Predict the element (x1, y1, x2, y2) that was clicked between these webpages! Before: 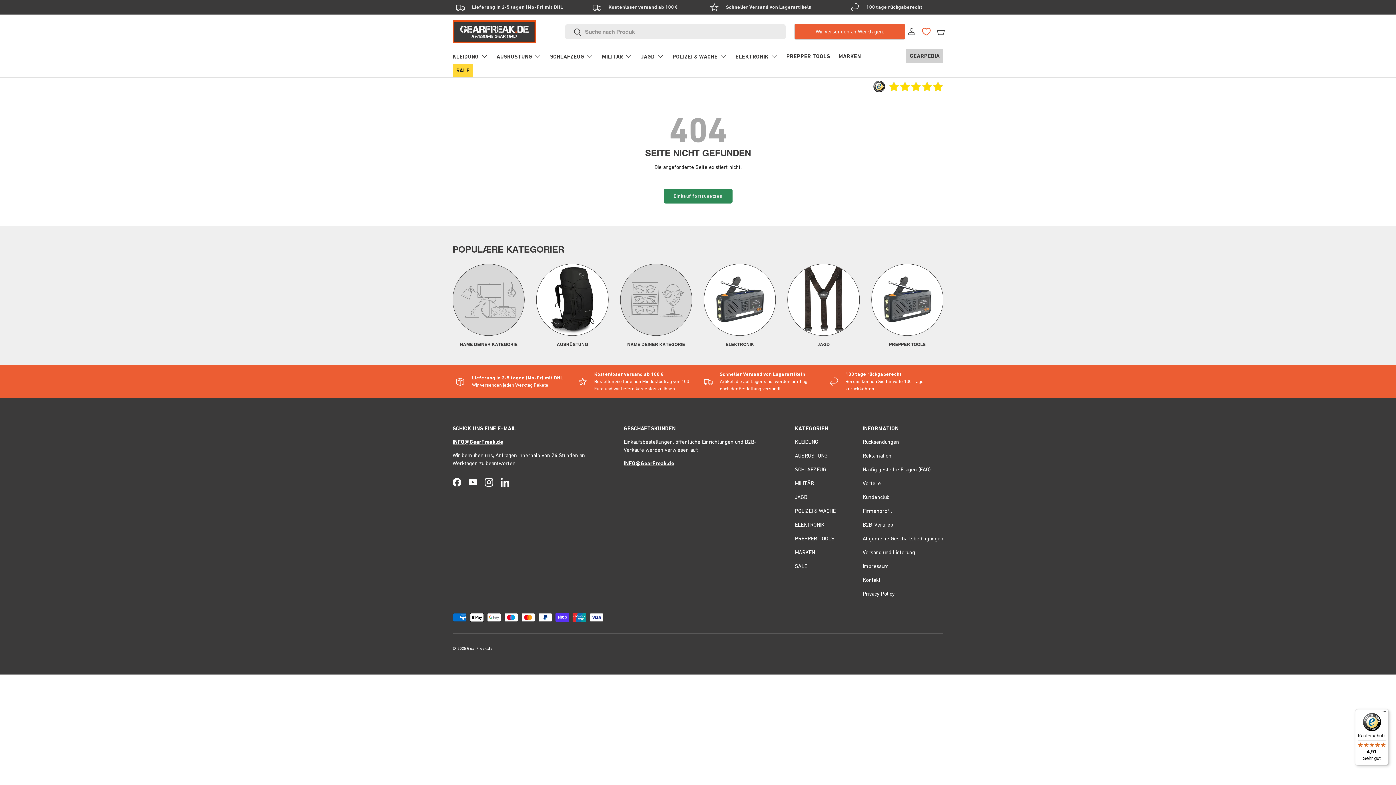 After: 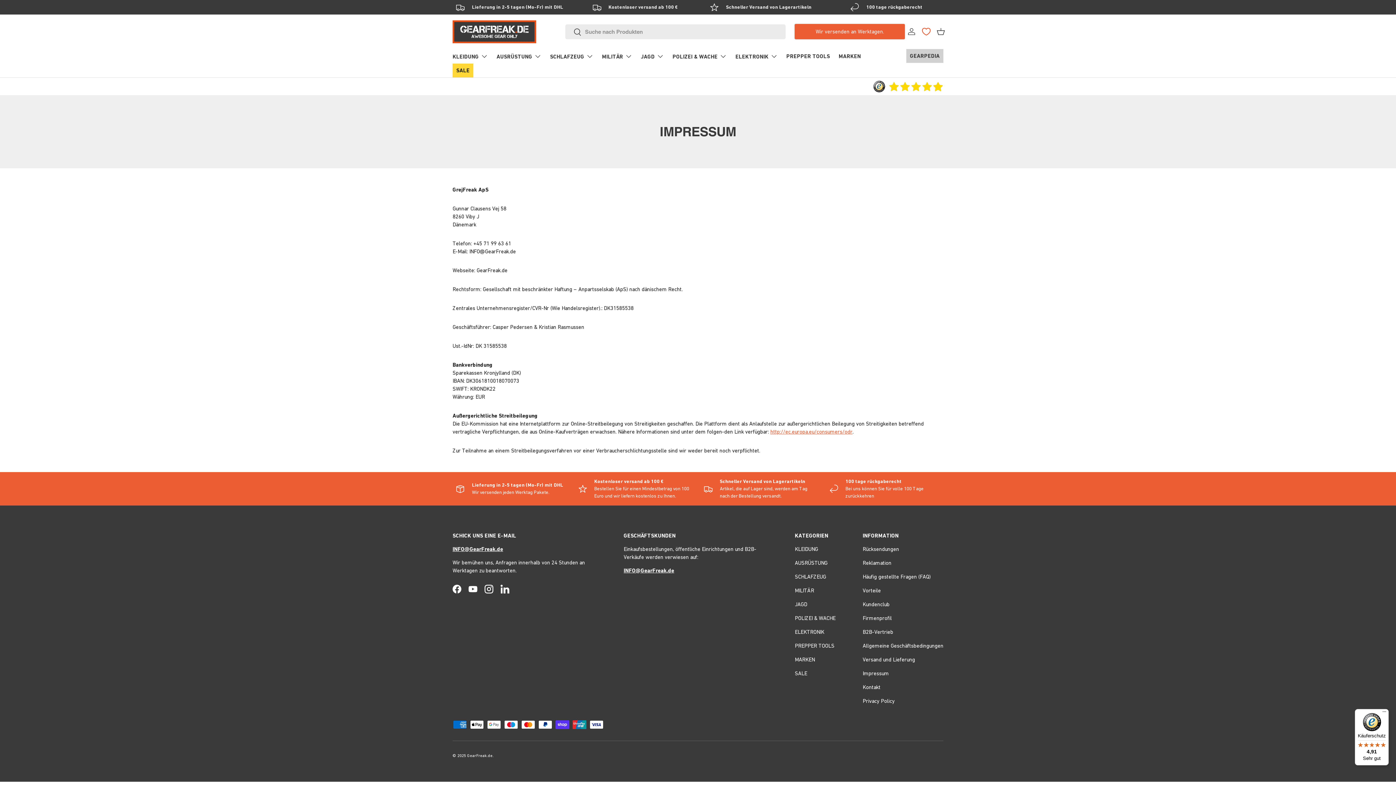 Action: label: Impressum bbox: (862, 563, 889, 569)